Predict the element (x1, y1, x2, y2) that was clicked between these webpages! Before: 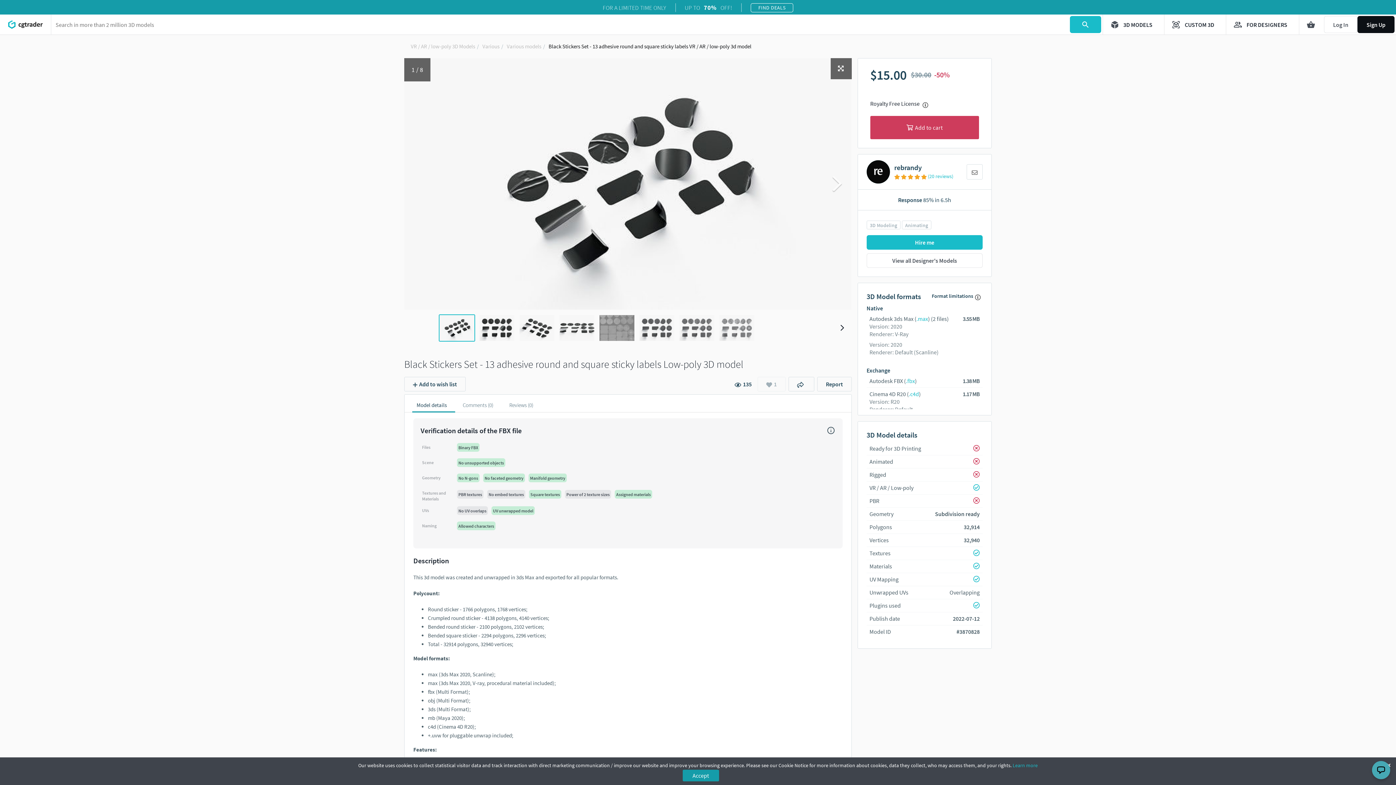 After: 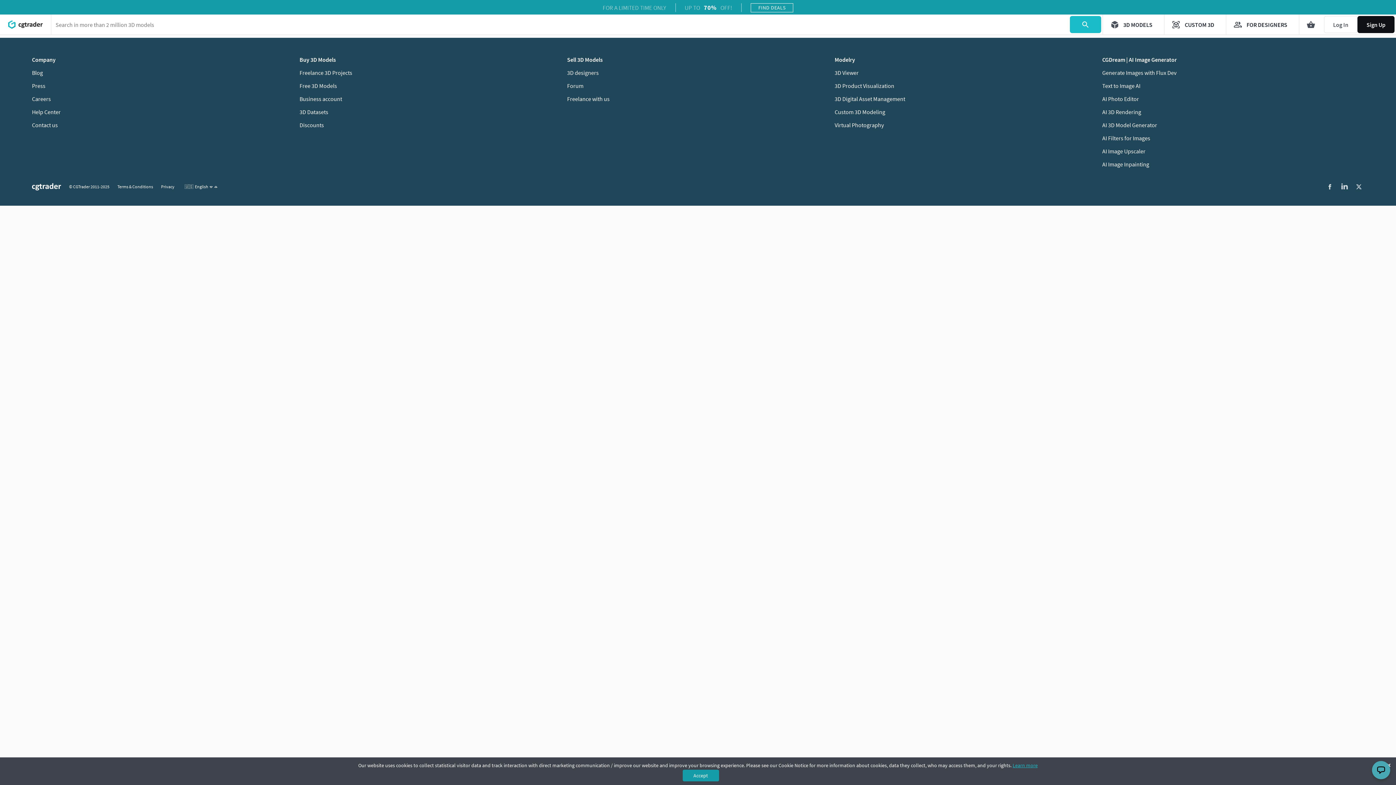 Action: bbox: (916, 315, 928, 322) label: .max